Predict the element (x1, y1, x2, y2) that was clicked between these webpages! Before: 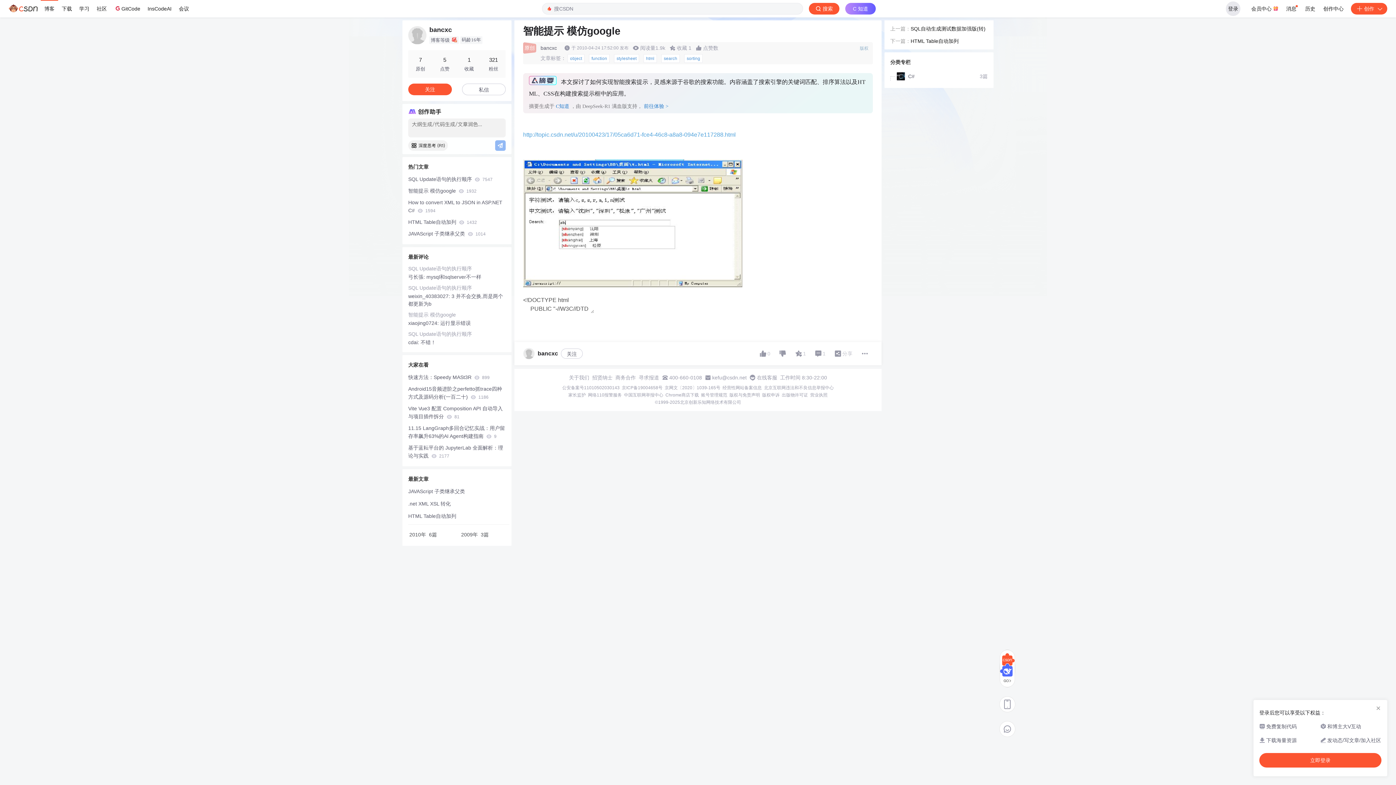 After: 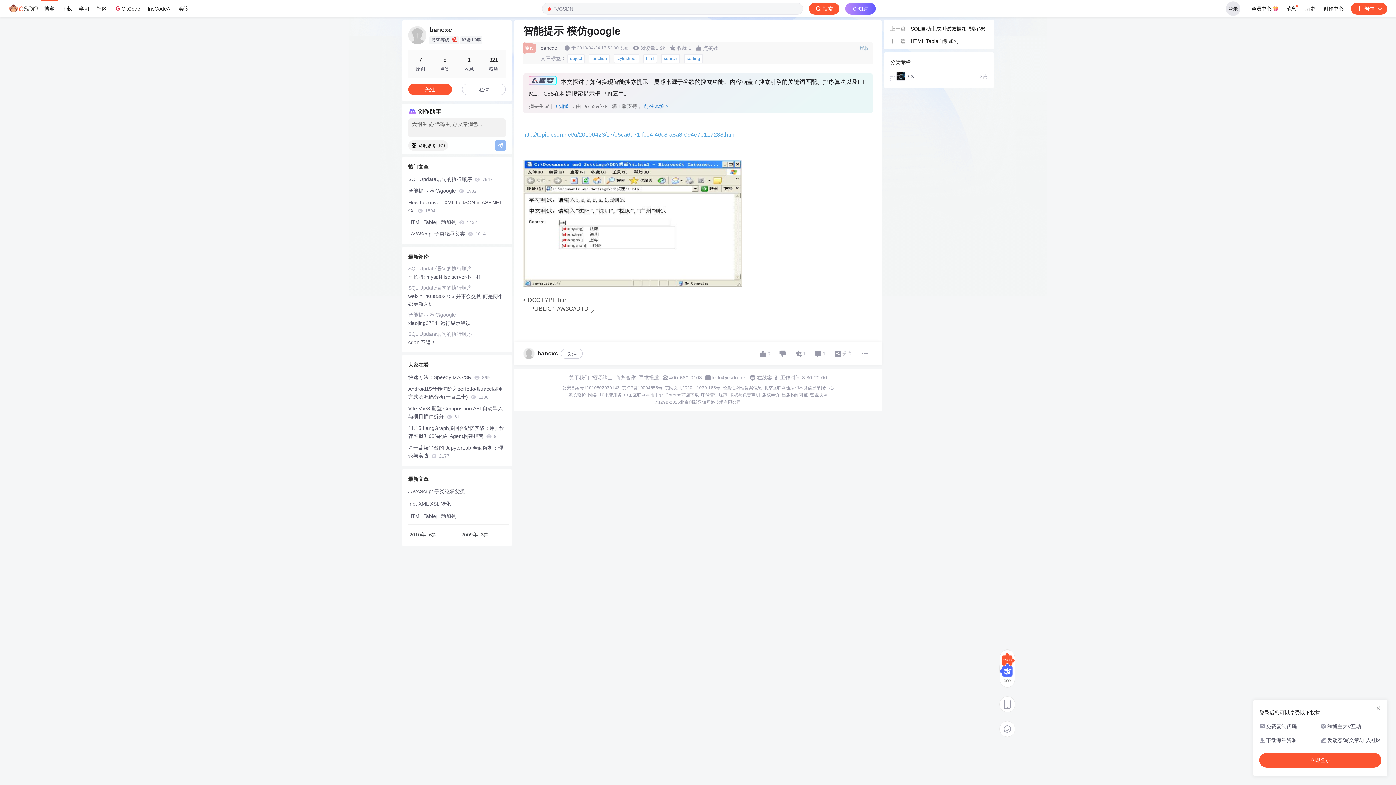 Action: bbox: (638, 374, 659, 380) label: 寻求报道